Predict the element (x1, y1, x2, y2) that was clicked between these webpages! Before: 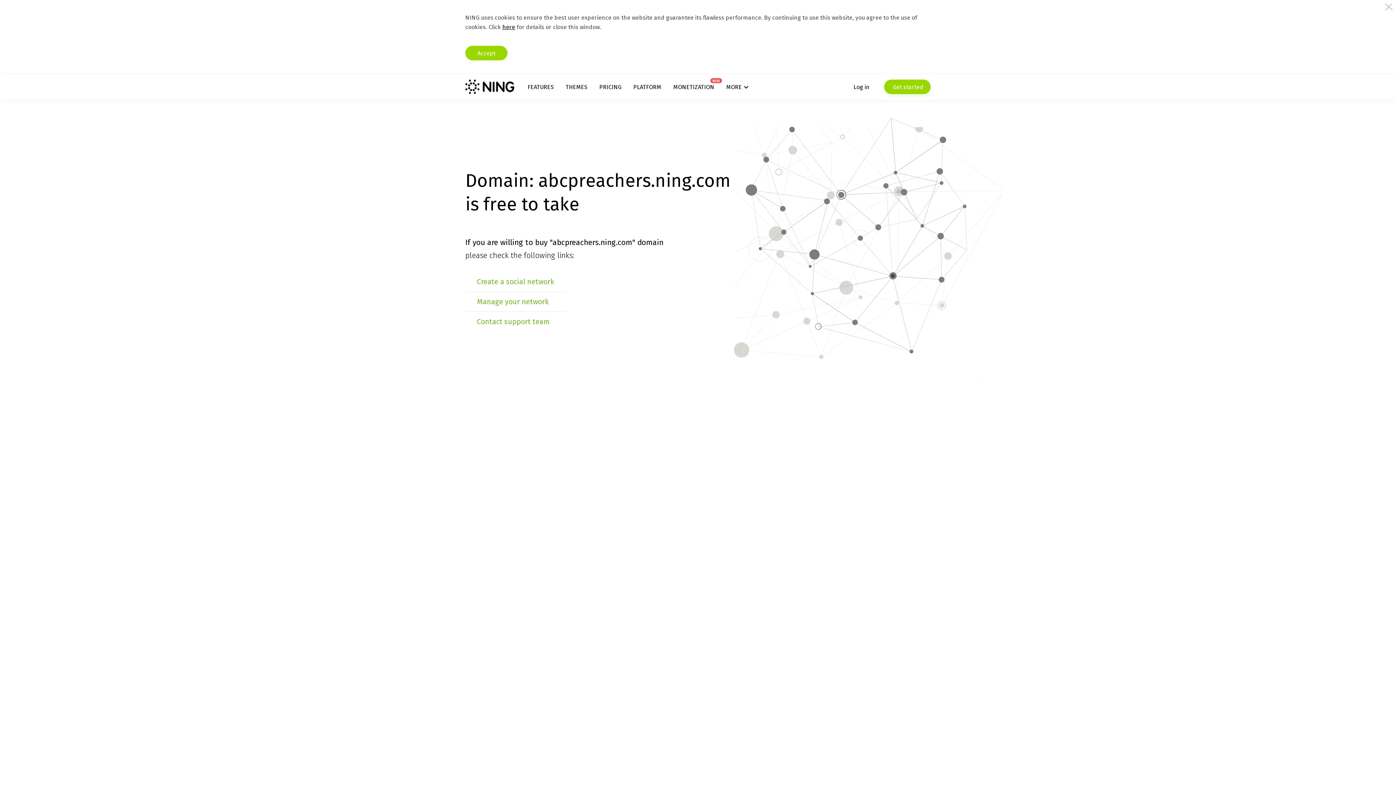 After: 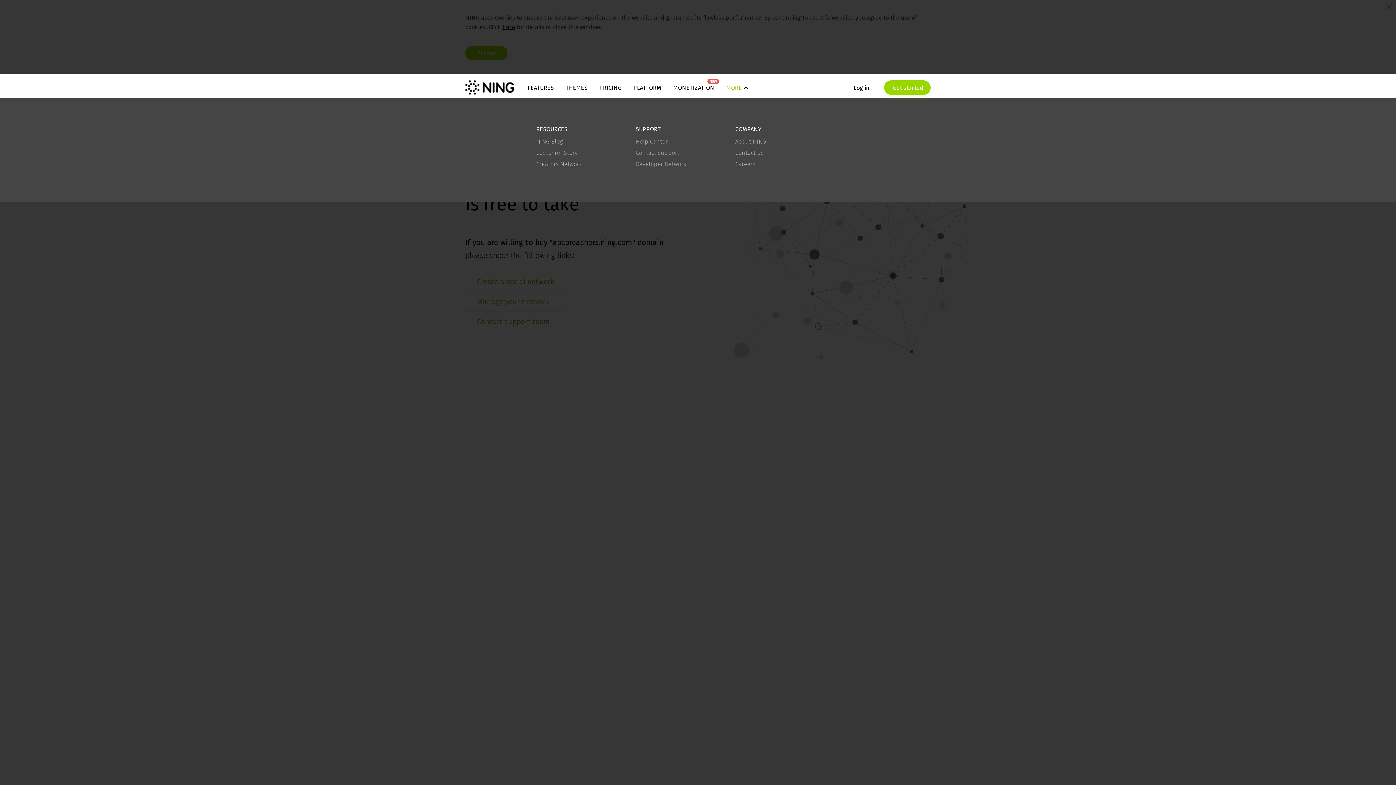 Action: label: MORE bbox: (726, 83, 748, 90)